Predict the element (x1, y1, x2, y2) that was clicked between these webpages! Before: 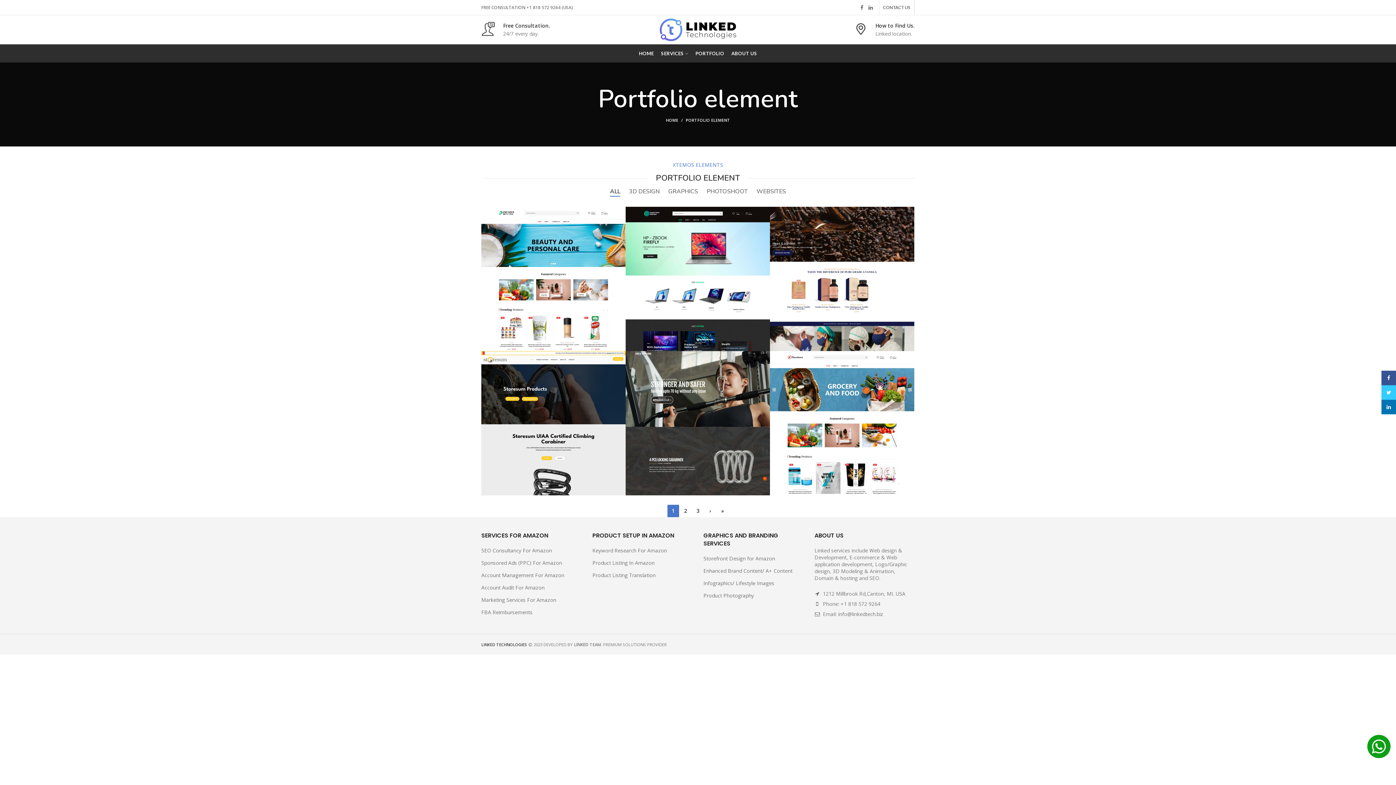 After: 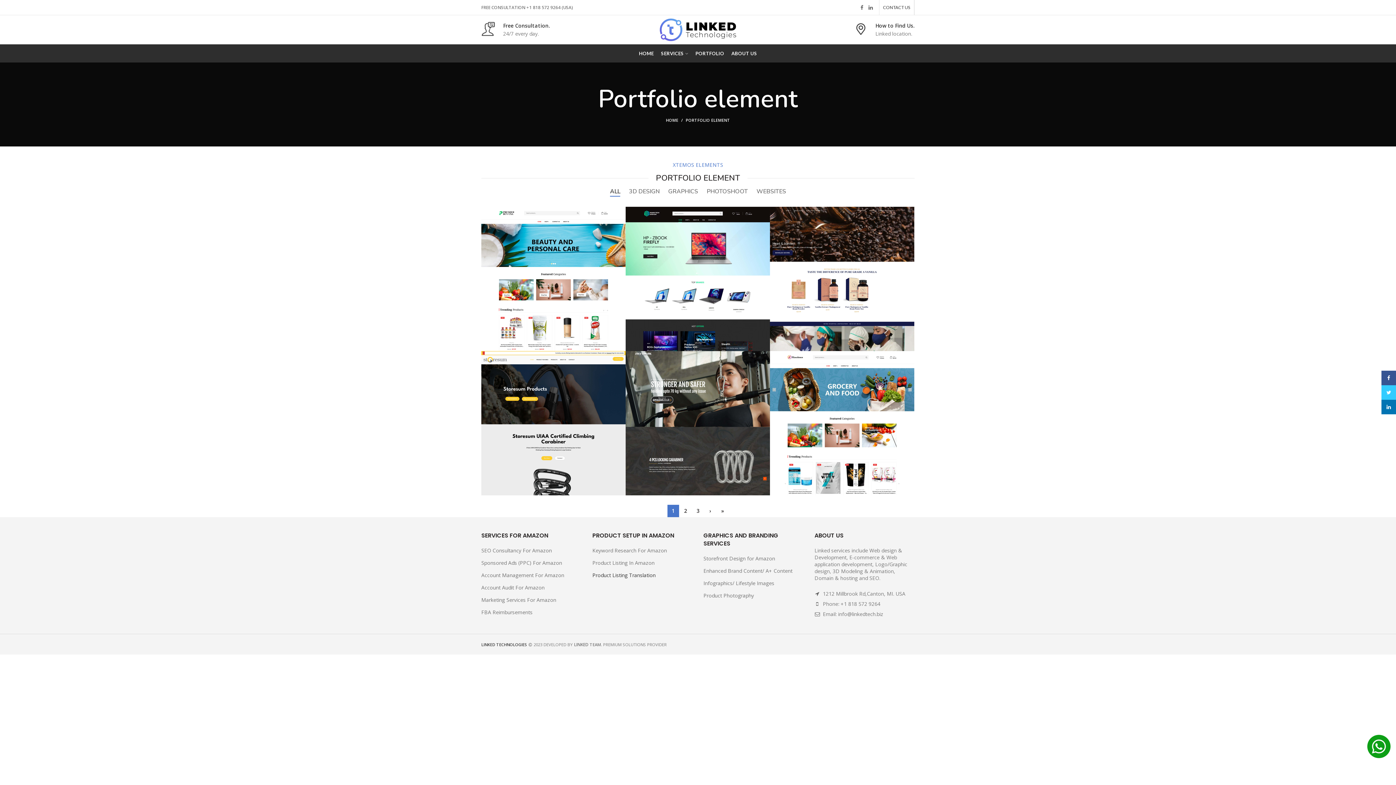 Action: bbox: (592, 571, 655, 578) label: Product Listing Translation